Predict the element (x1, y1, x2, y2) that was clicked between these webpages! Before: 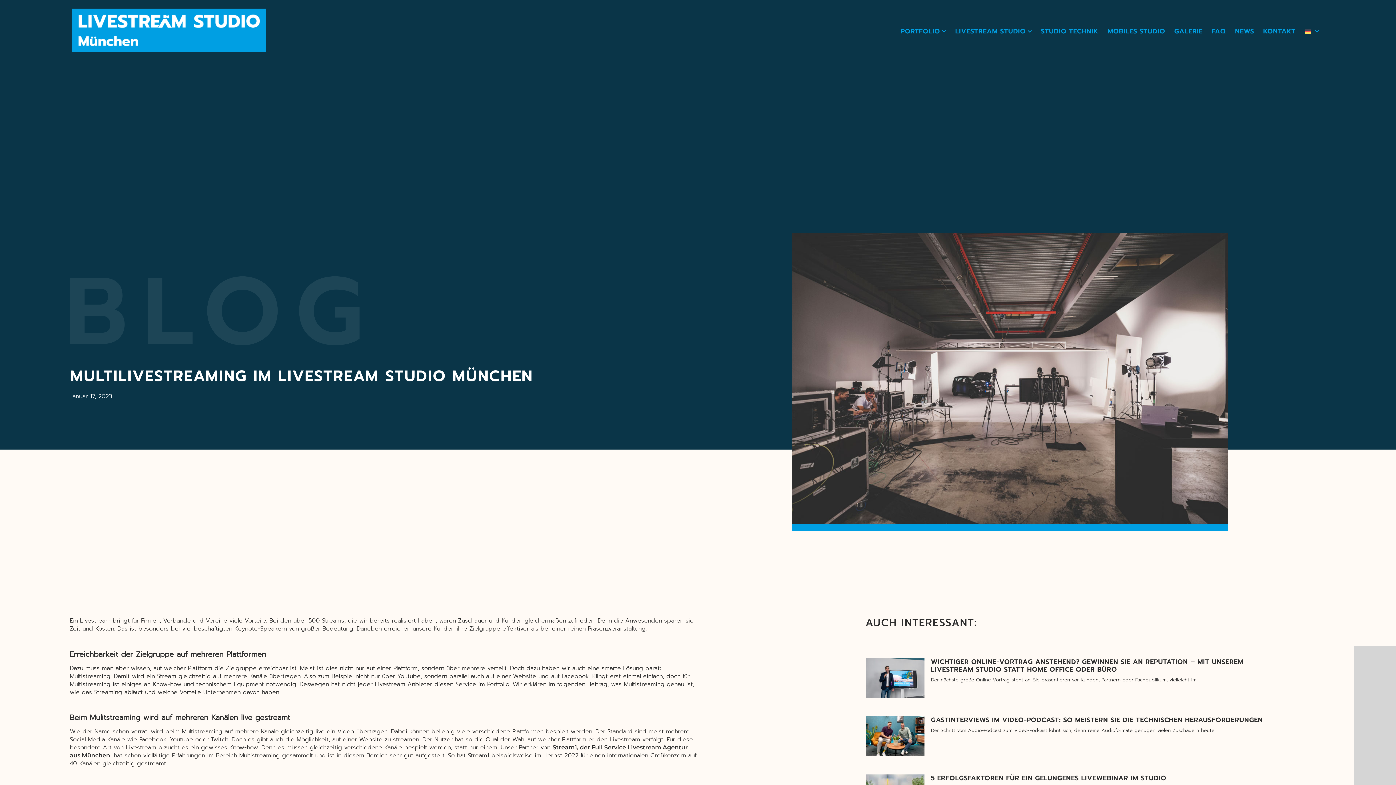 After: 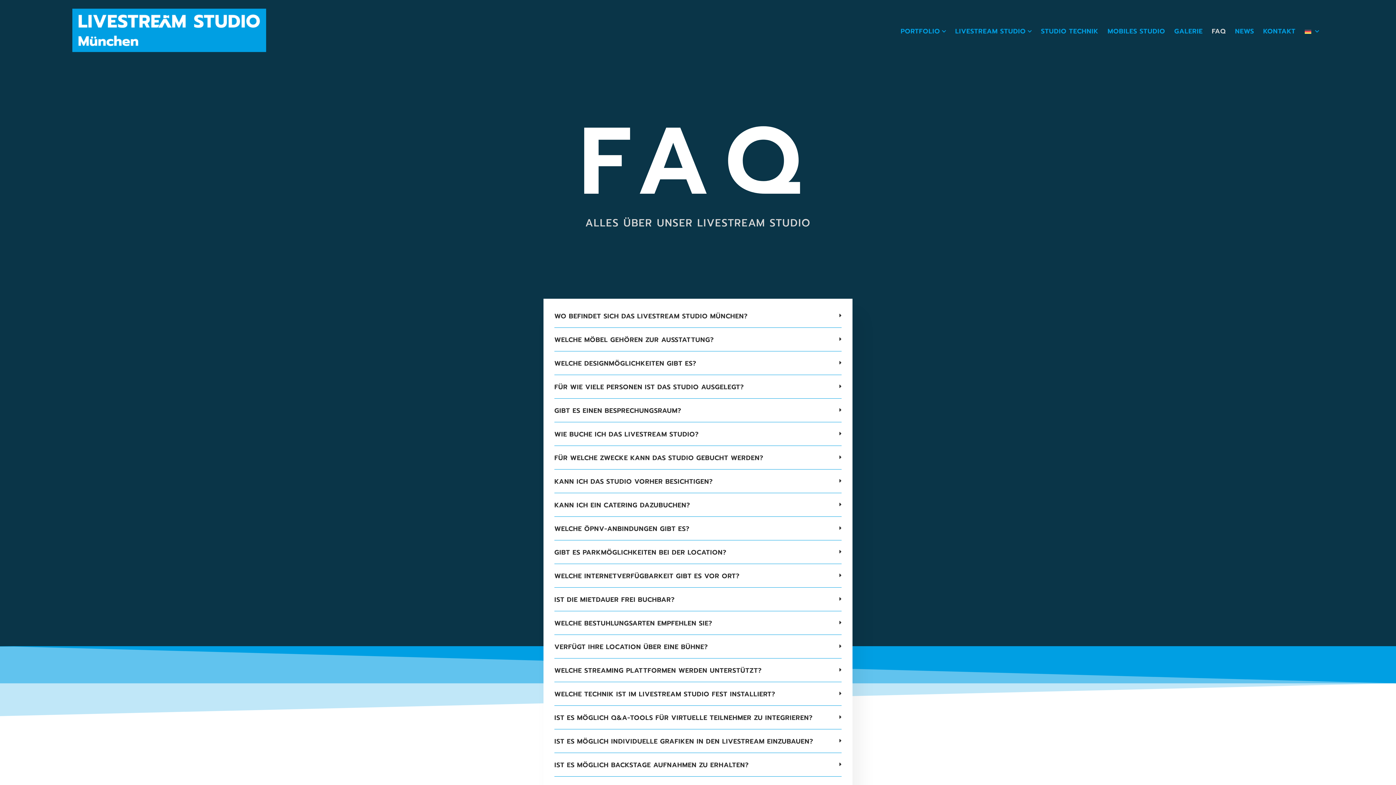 Action: bbox: (1212, 24, 1226, 38) label: FAQ